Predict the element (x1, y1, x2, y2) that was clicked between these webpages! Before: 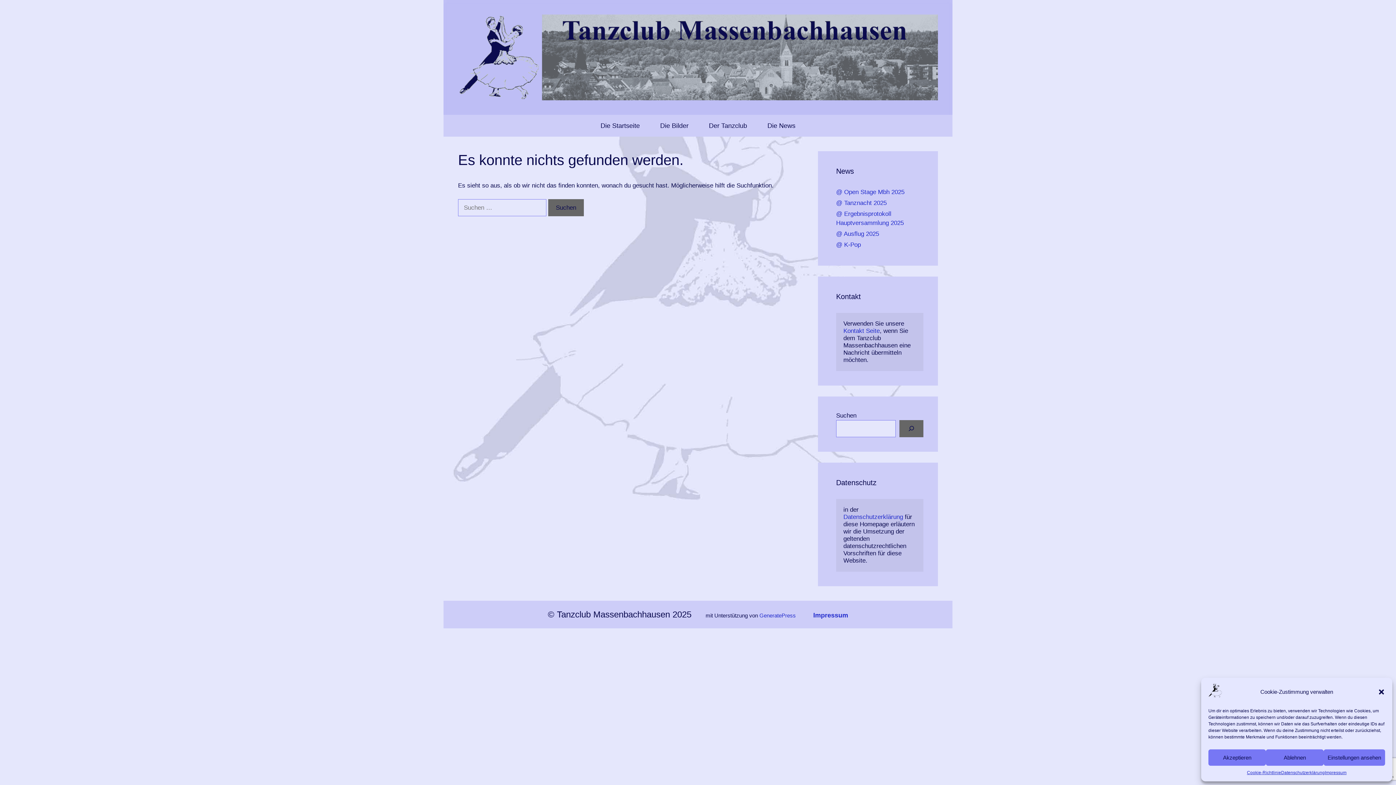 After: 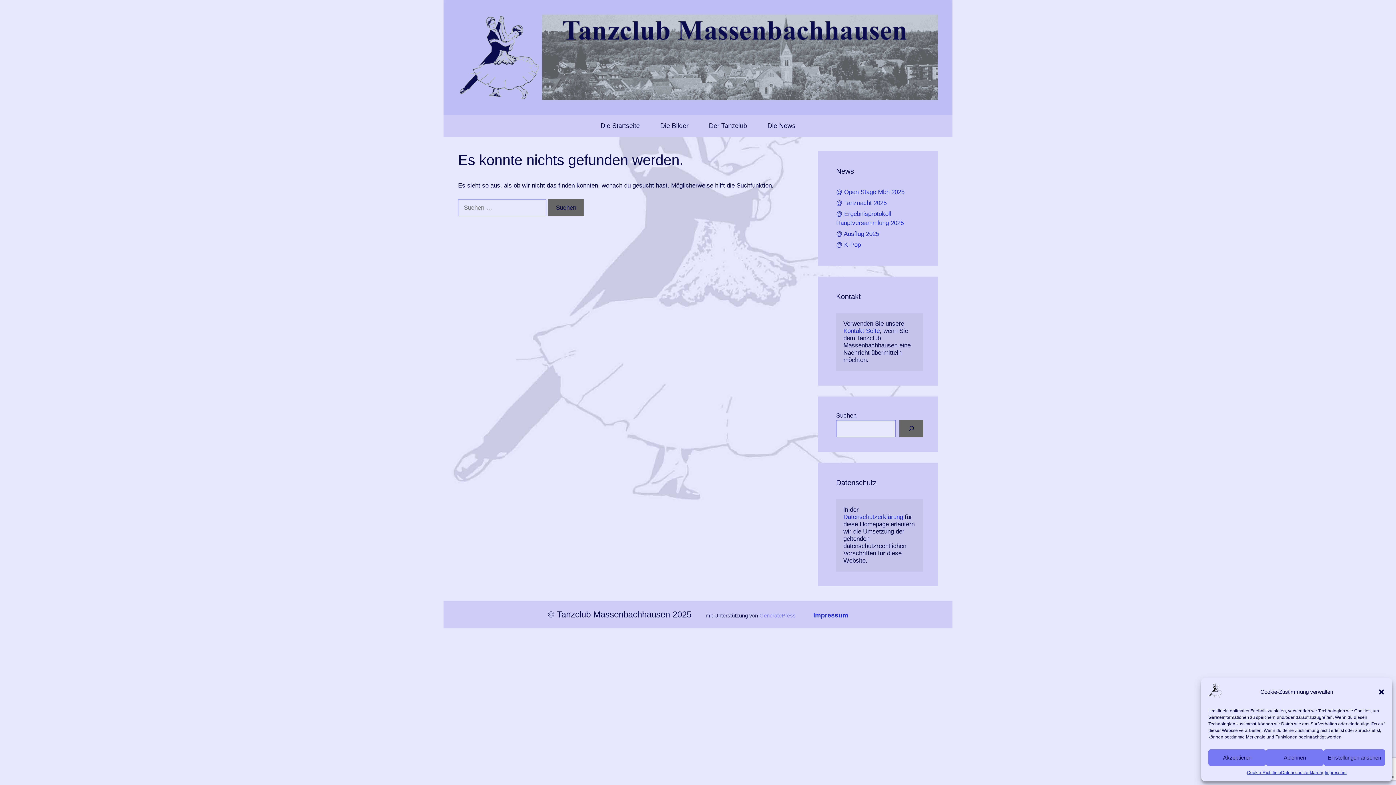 Action: bbox: (759, 612, 796, 618) label: GeneratePress